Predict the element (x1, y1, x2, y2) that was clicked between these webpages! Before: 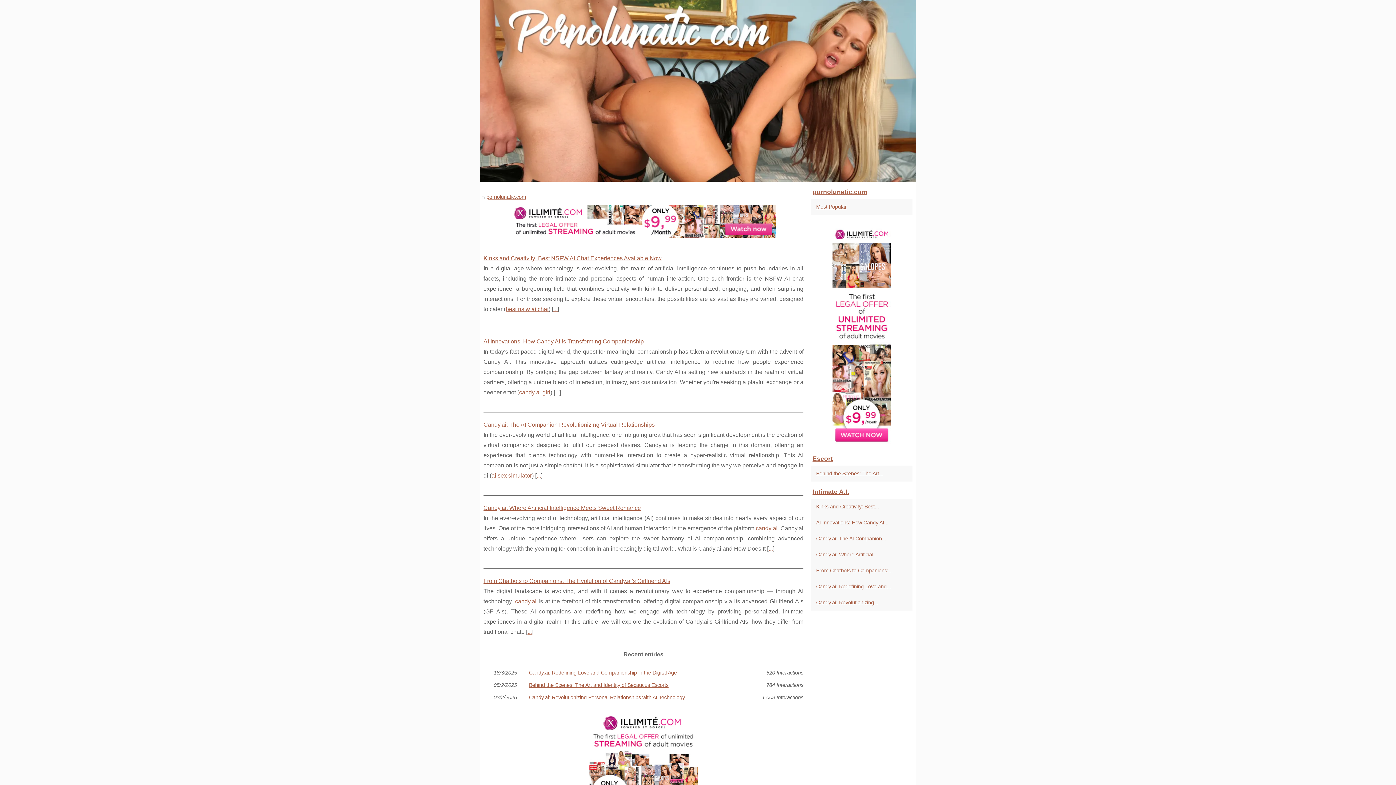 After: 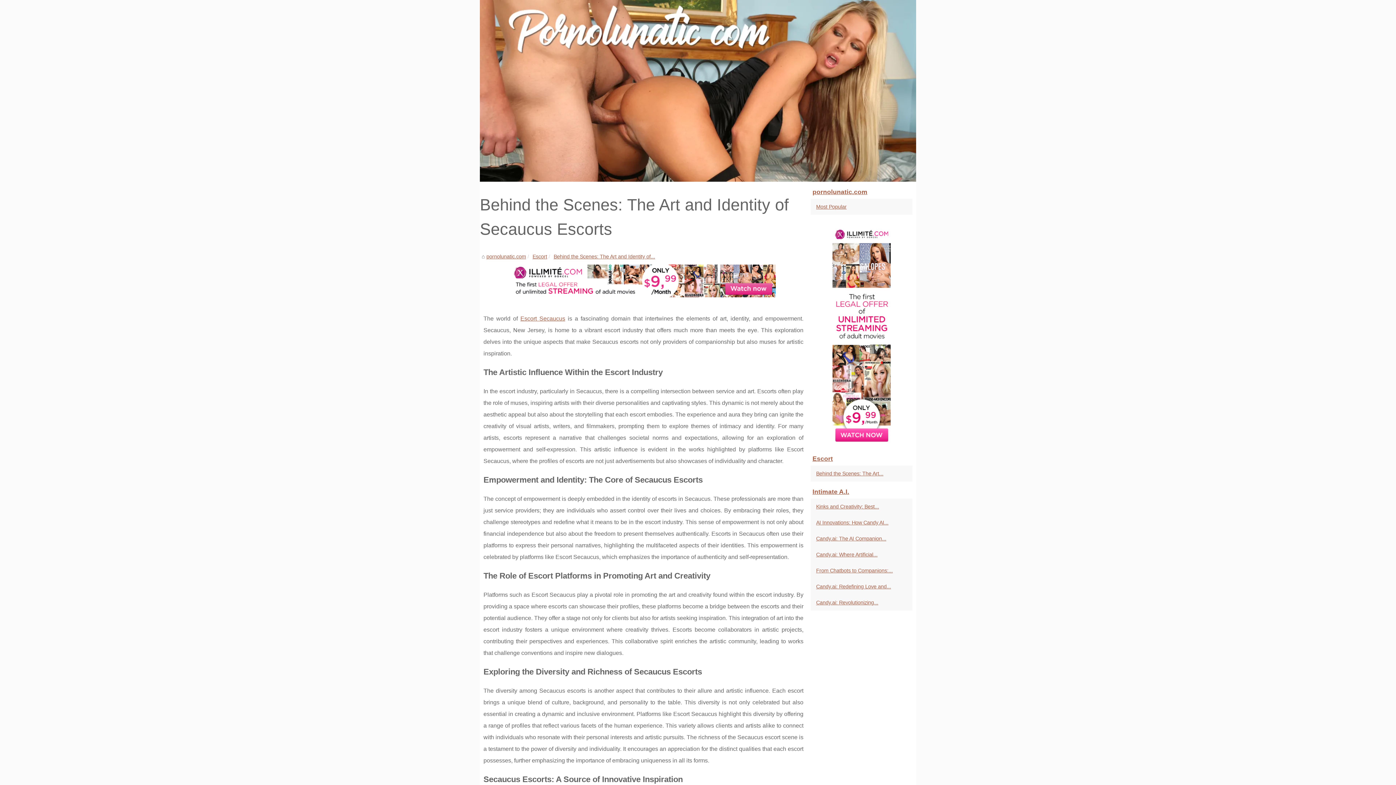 Action: bbox: (529, 682, 758, 688) label: Behind the Scenes: The Art and Identity of Secaucus Escorts